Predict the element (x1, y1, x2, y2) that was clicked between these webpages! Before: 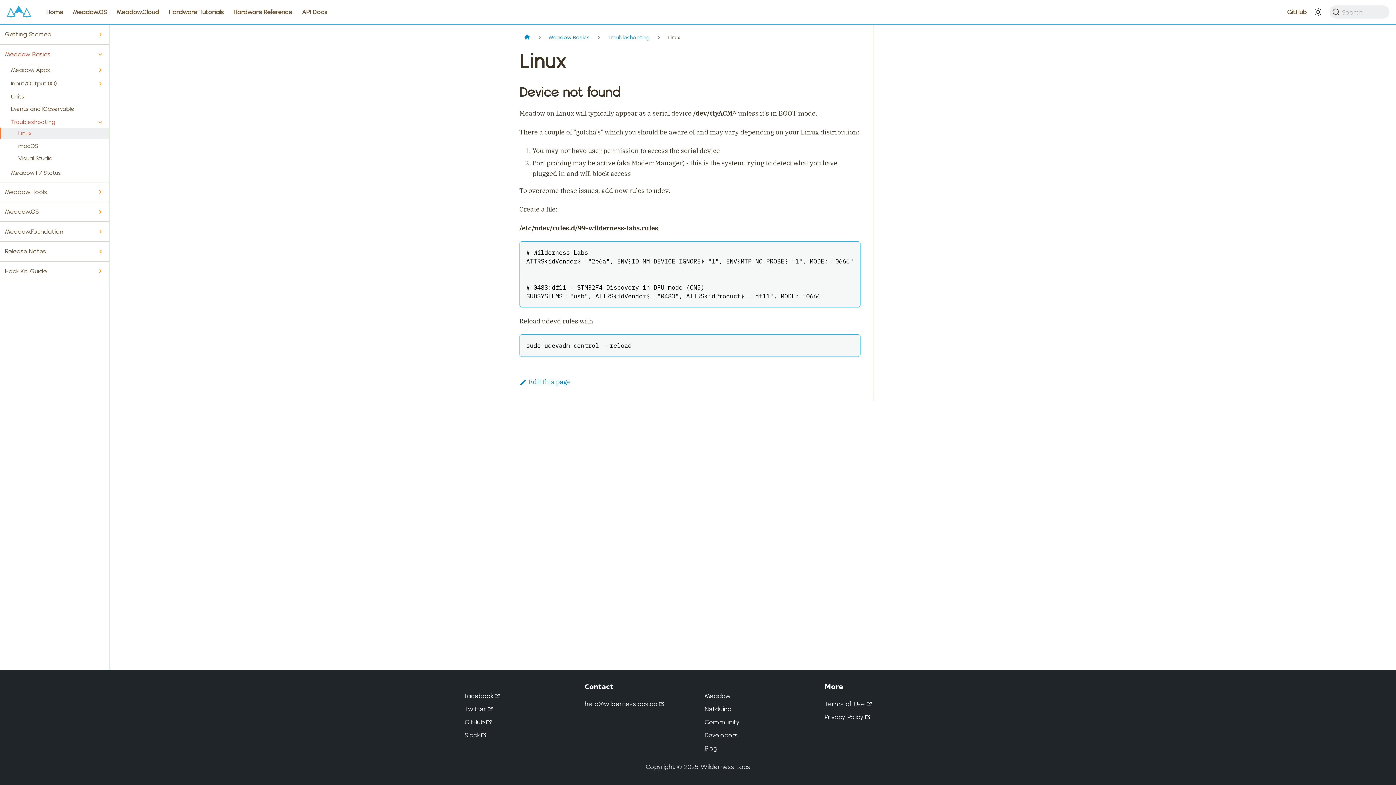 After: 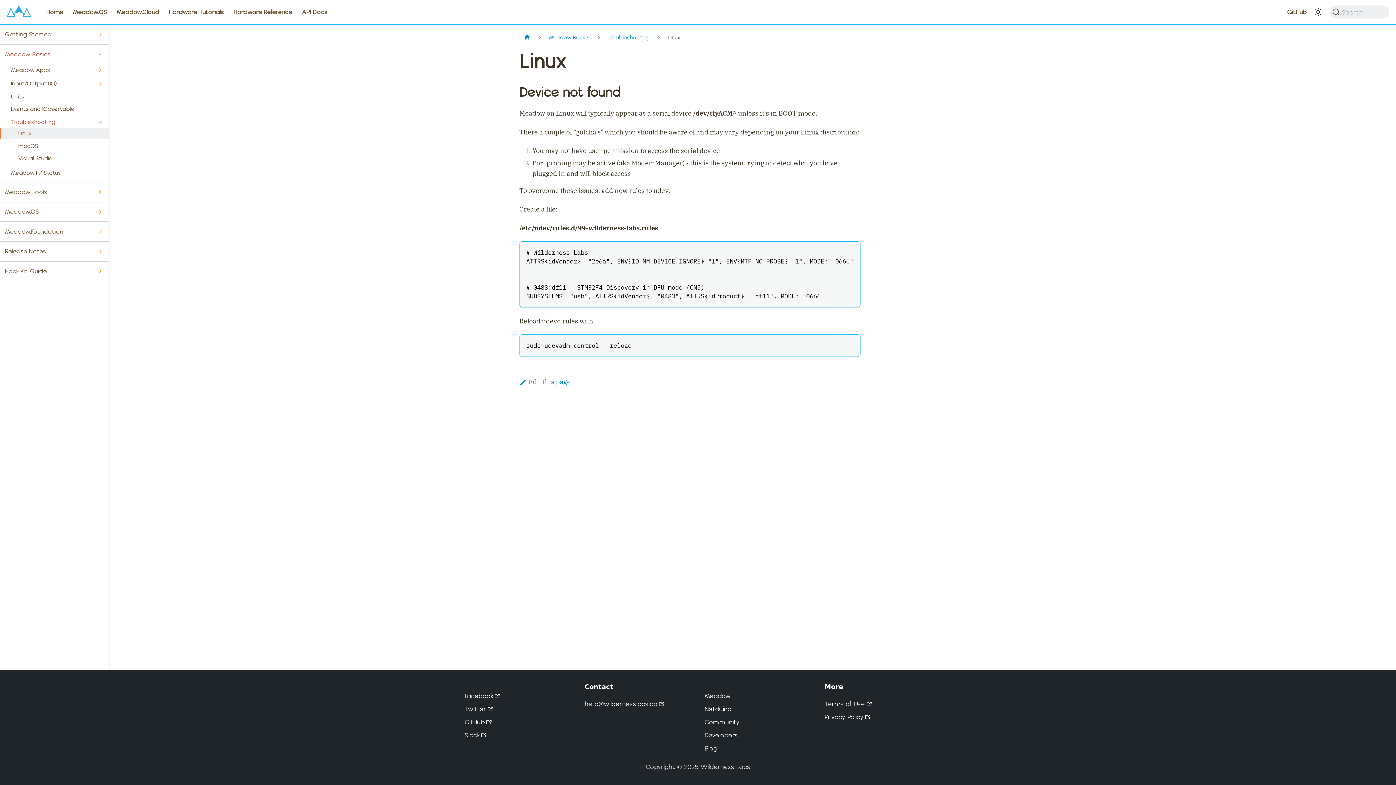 Action: label: GitHub bbox: (464, 718, 491, 726)